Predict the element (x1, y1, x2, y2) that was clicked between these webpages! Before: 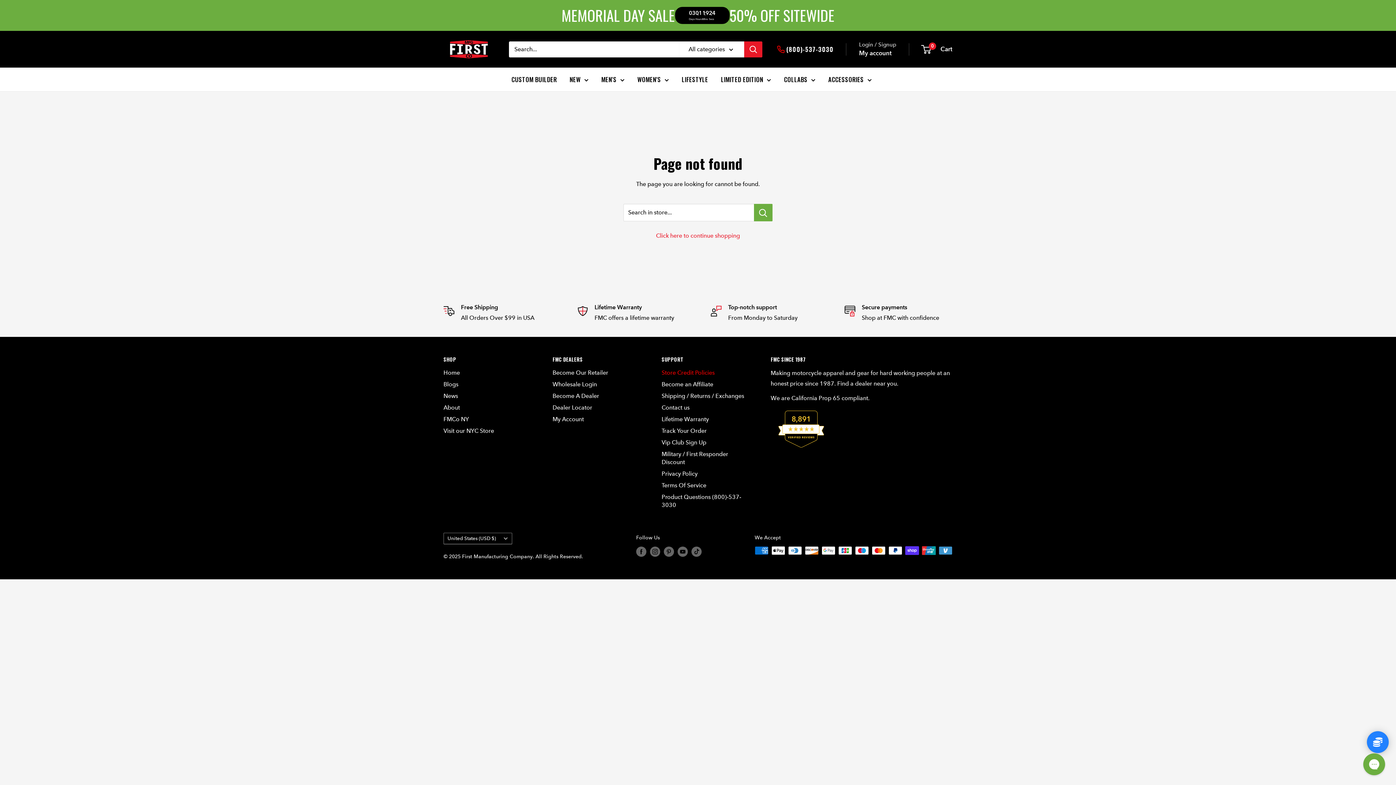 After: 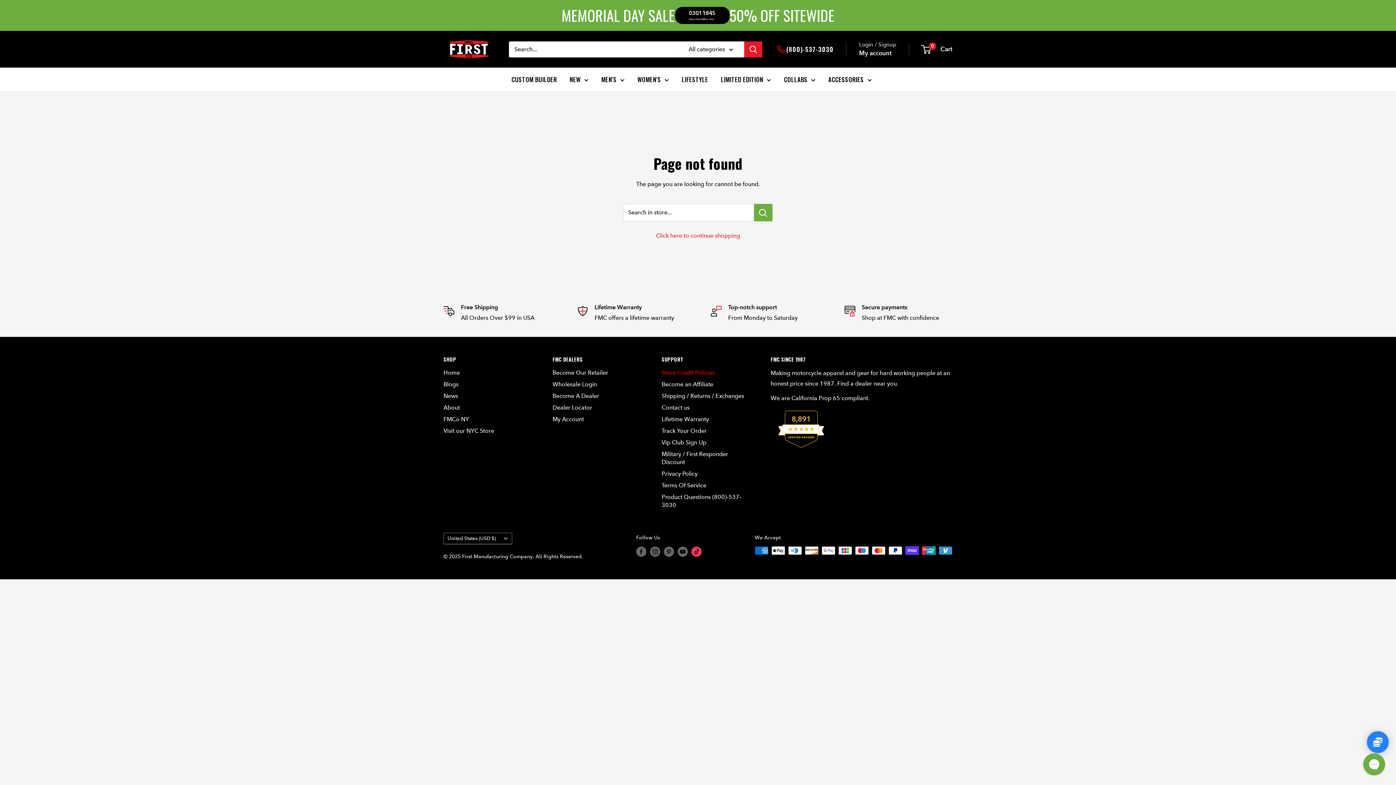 Action: label: Follow us on TikTok bbox: (691, 546, 701, 557)